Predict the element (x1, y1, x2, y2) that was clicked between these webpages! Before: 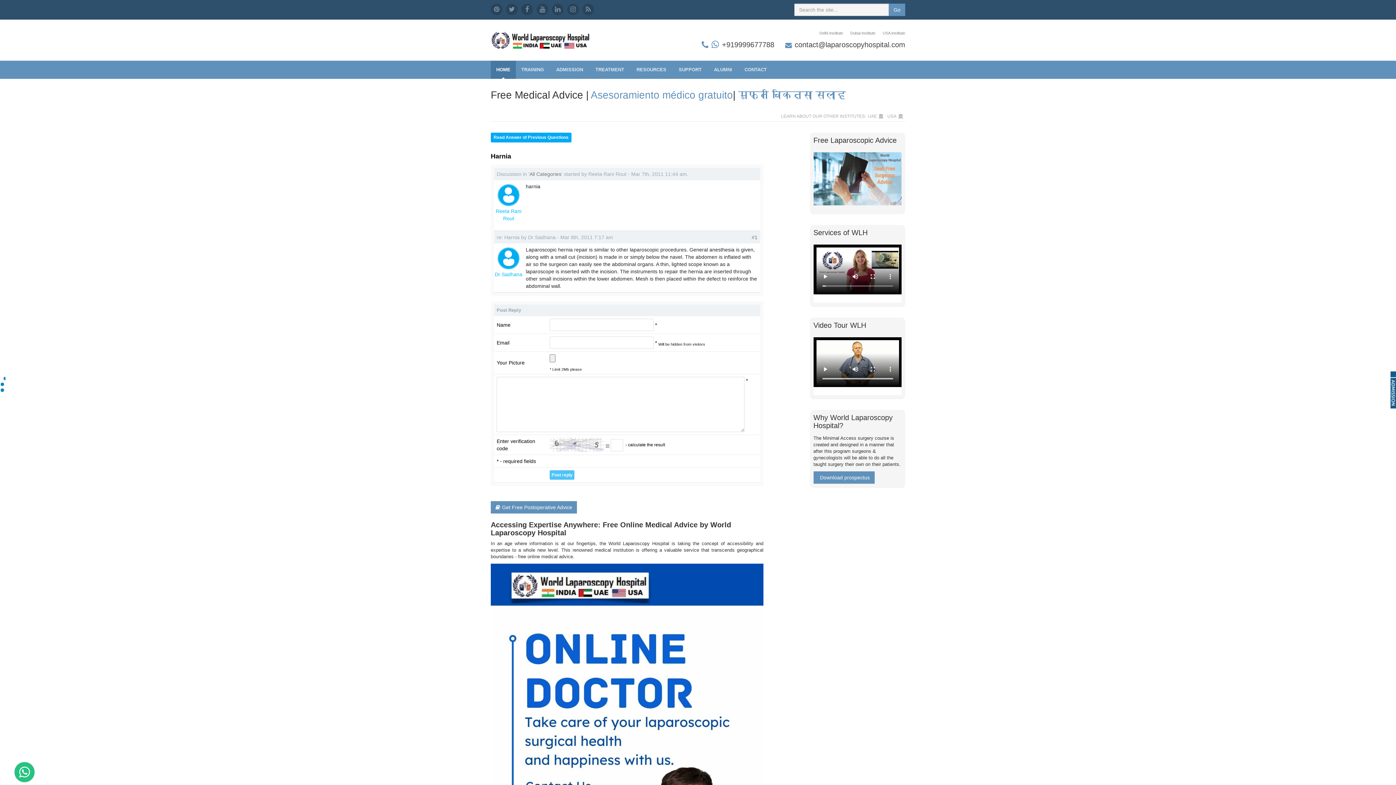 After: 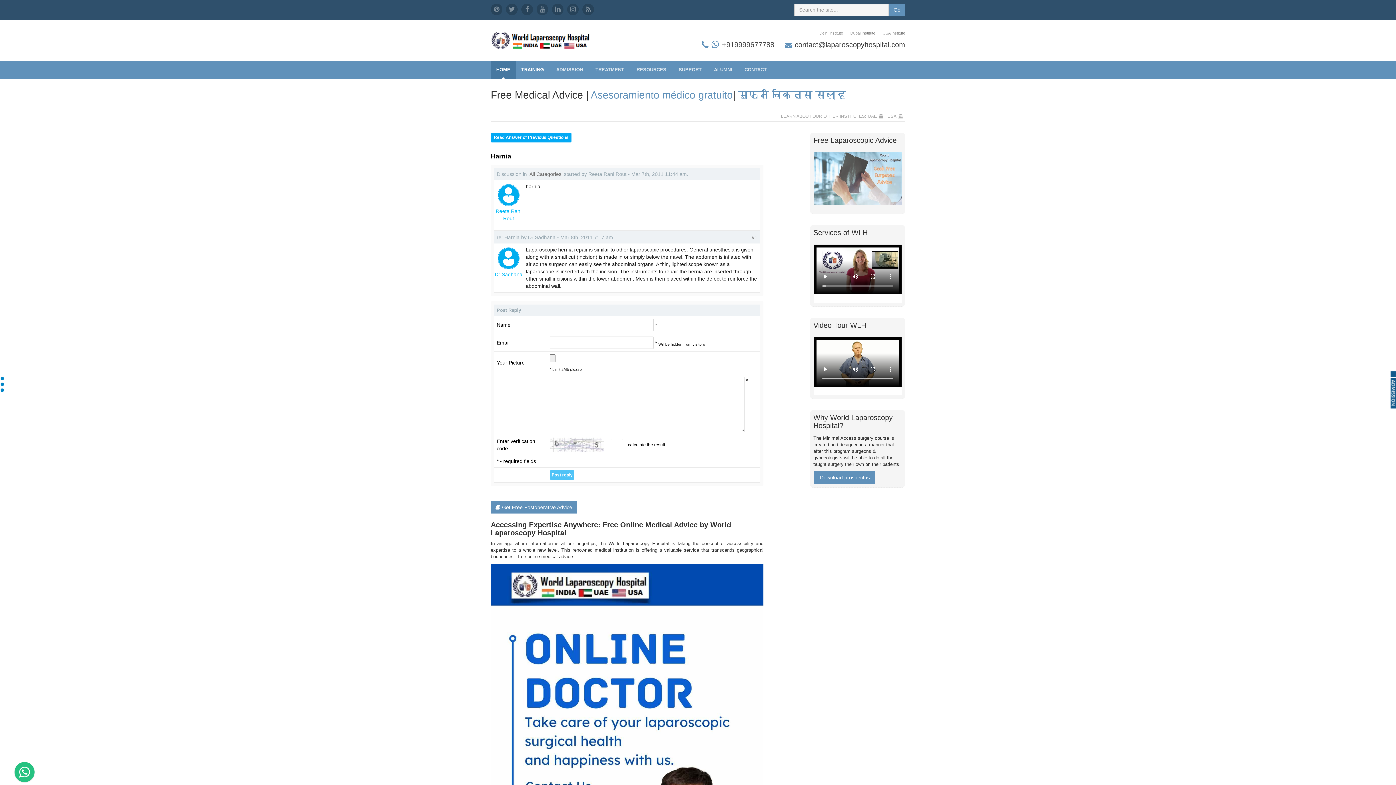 Action: bbox: (516, 60, 550, 78) label: TRAINING 